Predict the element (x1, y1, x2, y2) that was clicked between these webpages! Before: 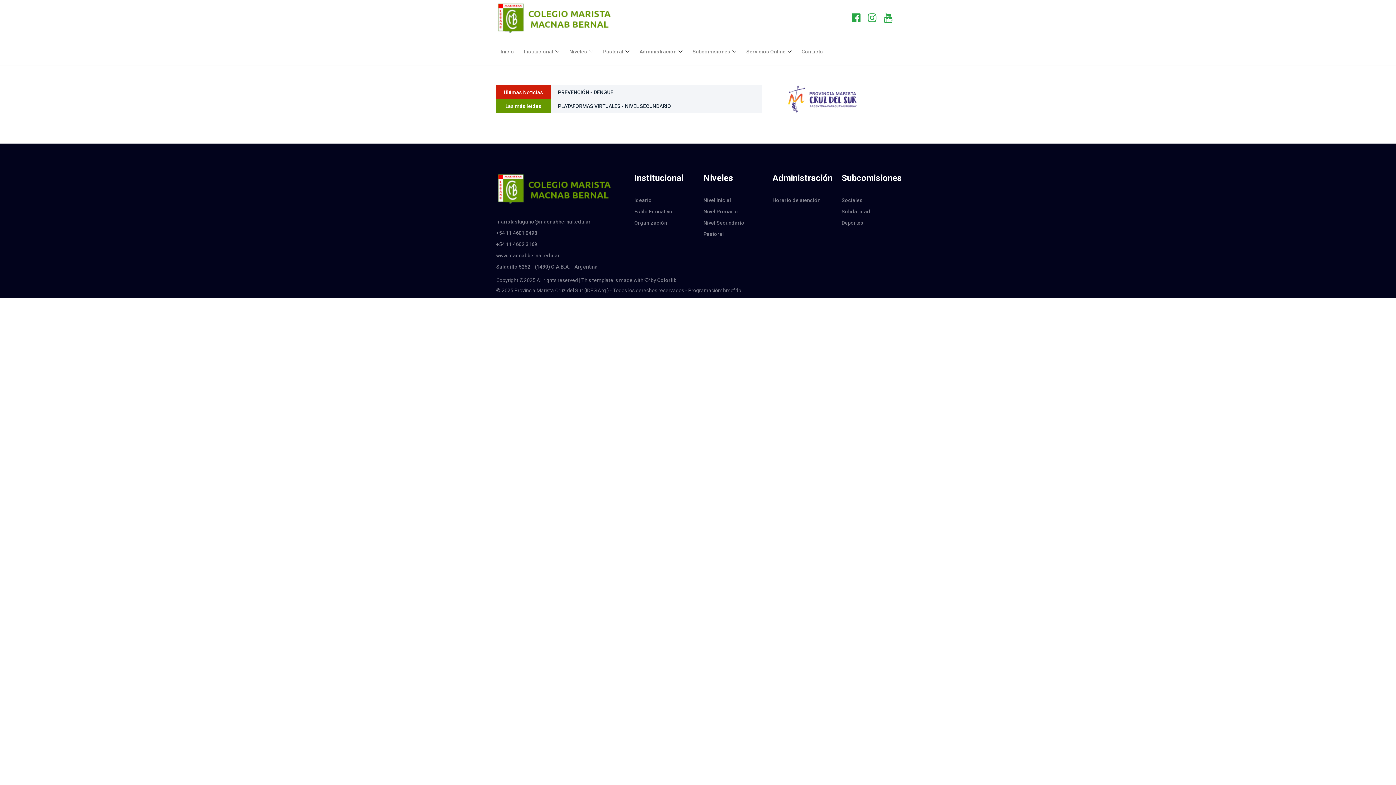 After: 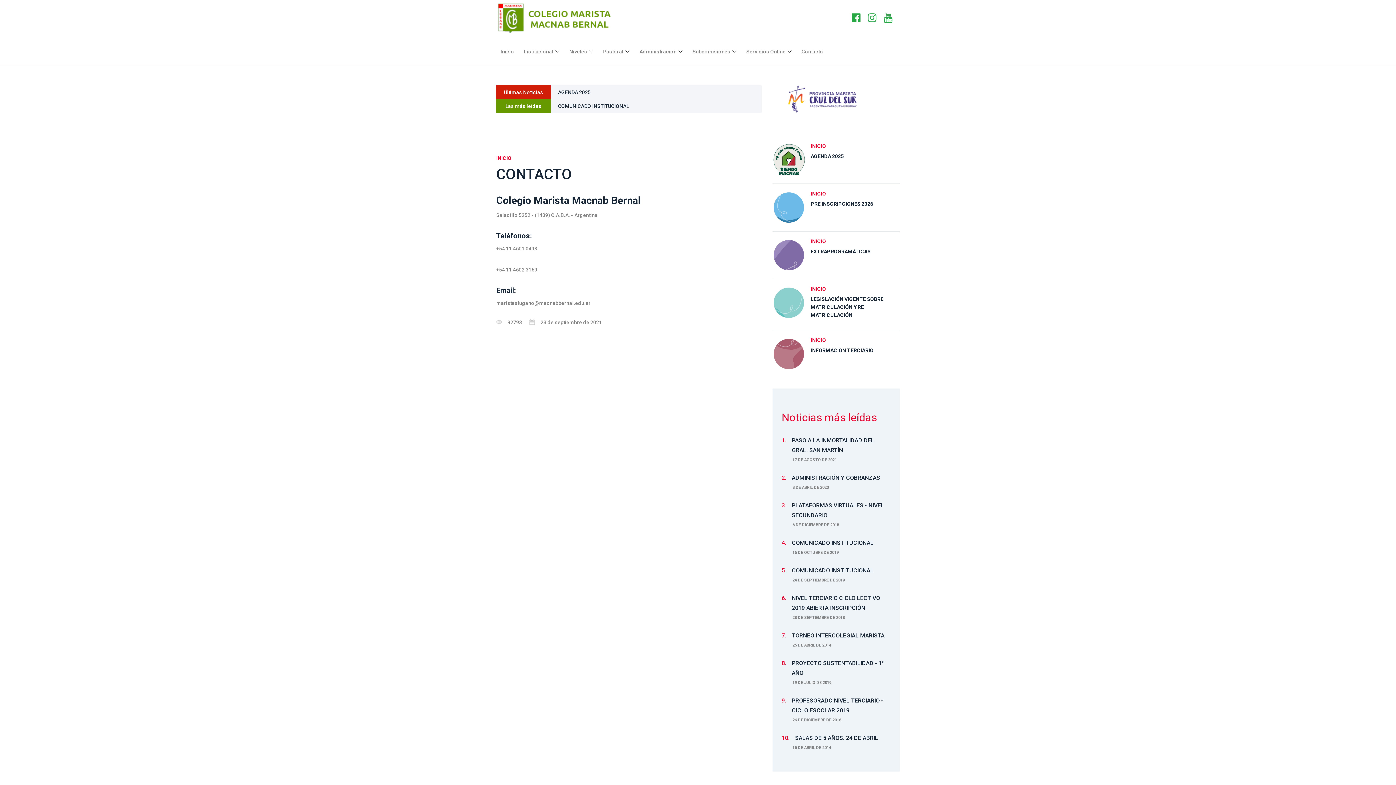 Action: label: Contacto bbox: (797, 44, 827, 57)